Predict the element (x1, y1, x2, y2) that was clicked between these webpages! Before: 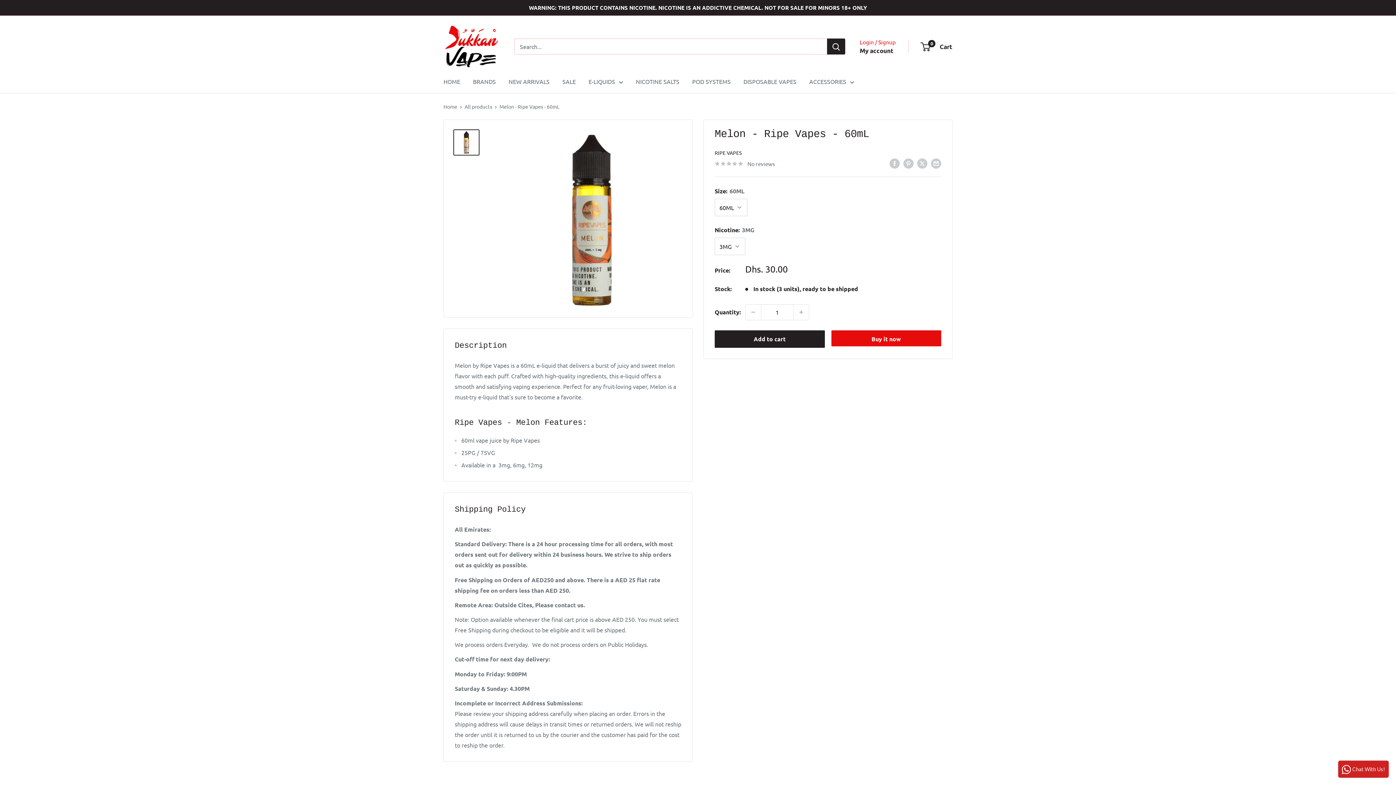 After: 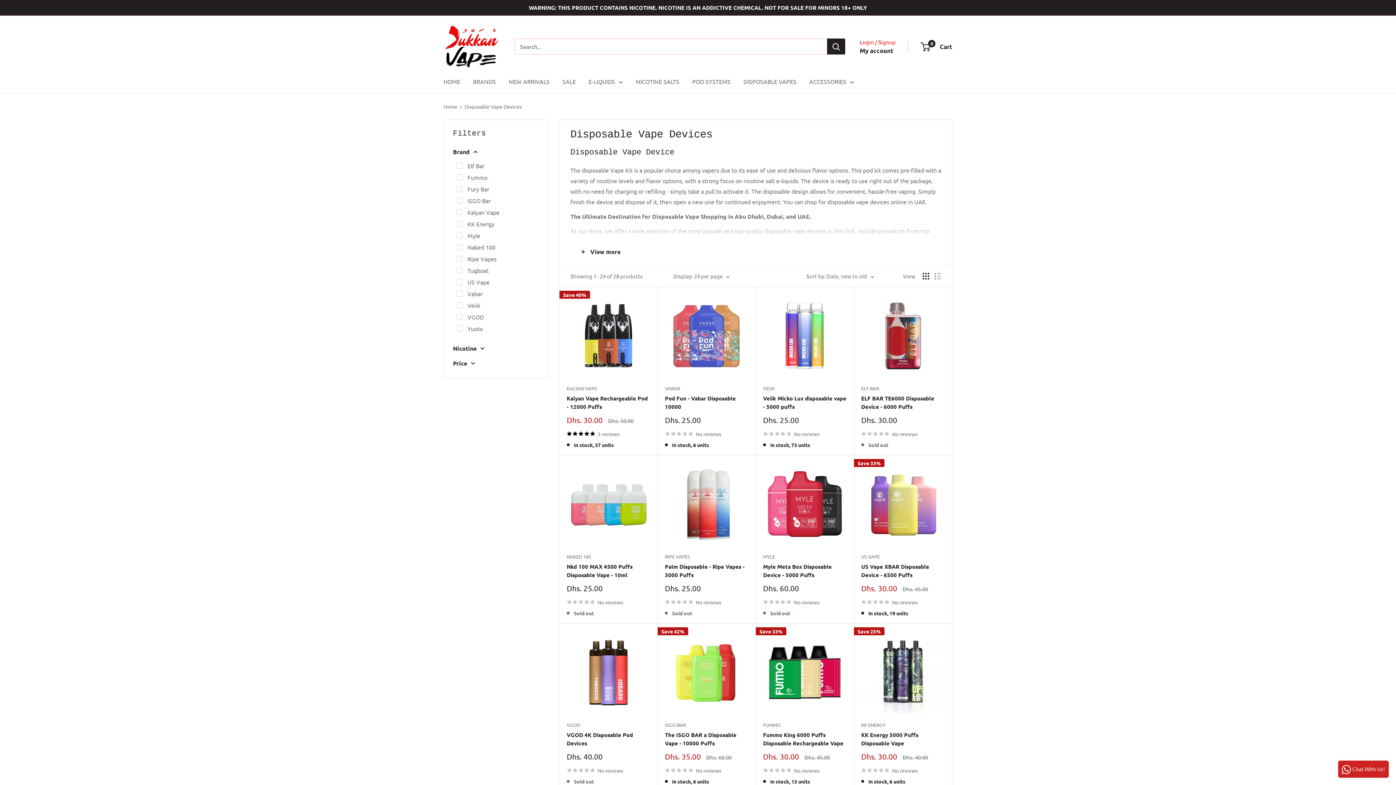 Action: bbox: (743, 76, 796, 86) label: DISPOSABLE VAPES